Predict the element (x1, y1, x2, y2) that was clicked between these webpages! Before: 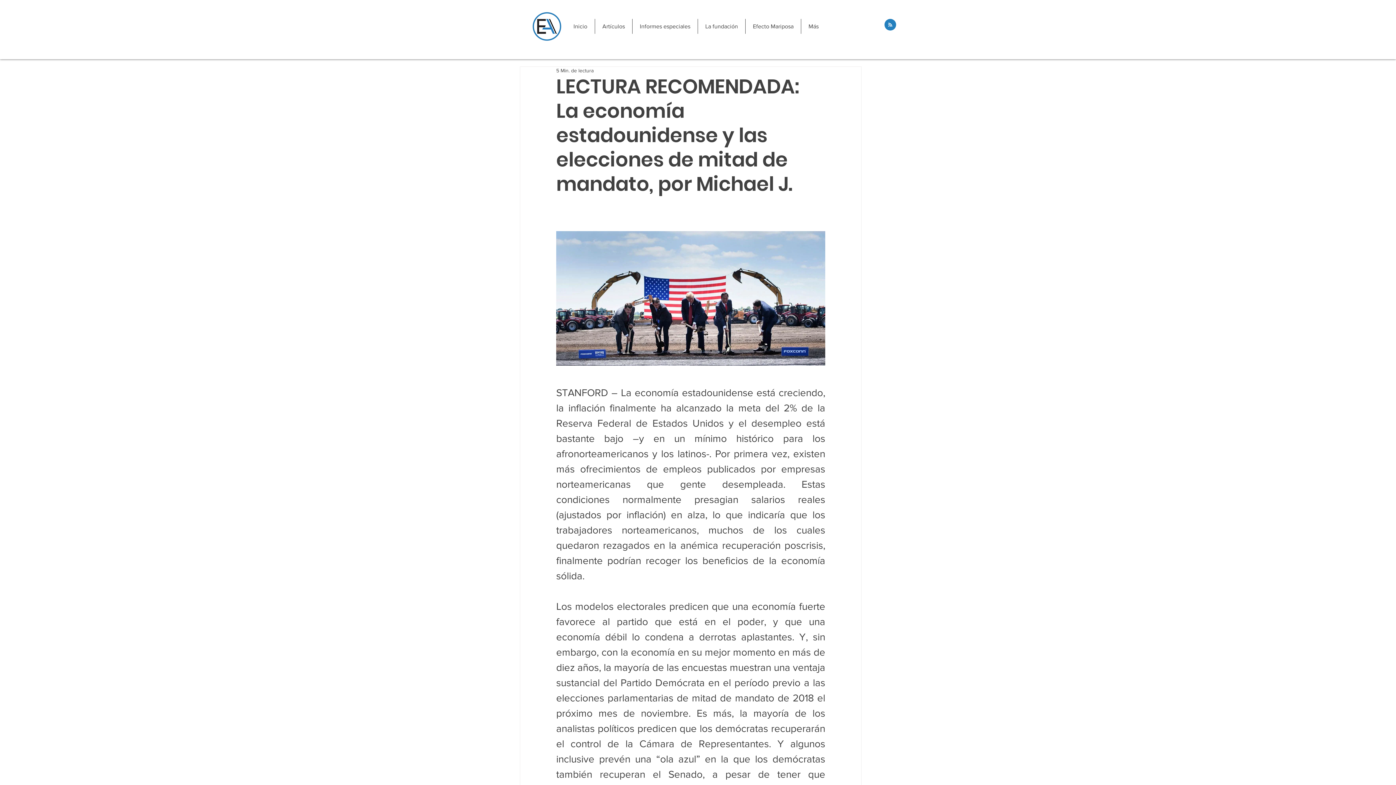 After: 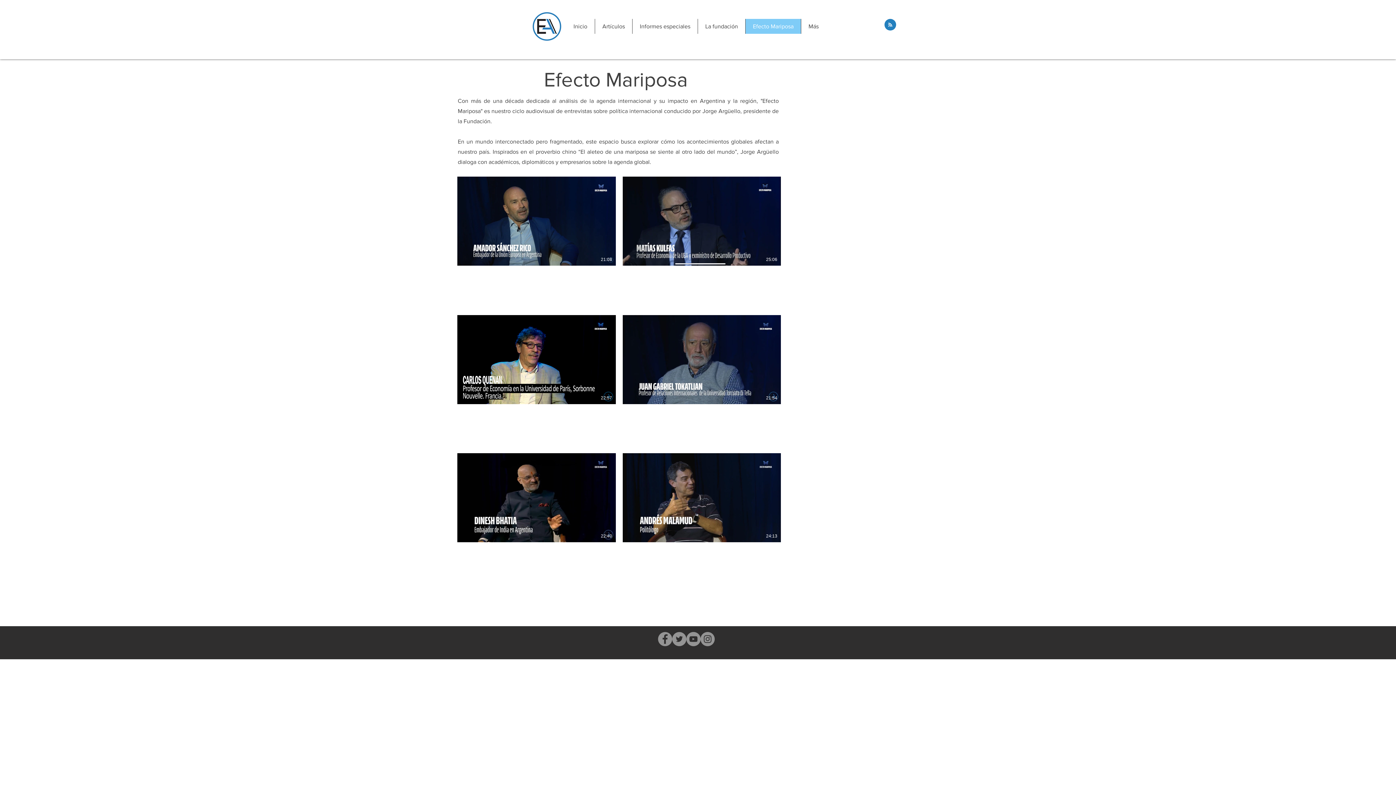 Action: label: Efecto Mariposa bbox: (745, 18, 801, 33)